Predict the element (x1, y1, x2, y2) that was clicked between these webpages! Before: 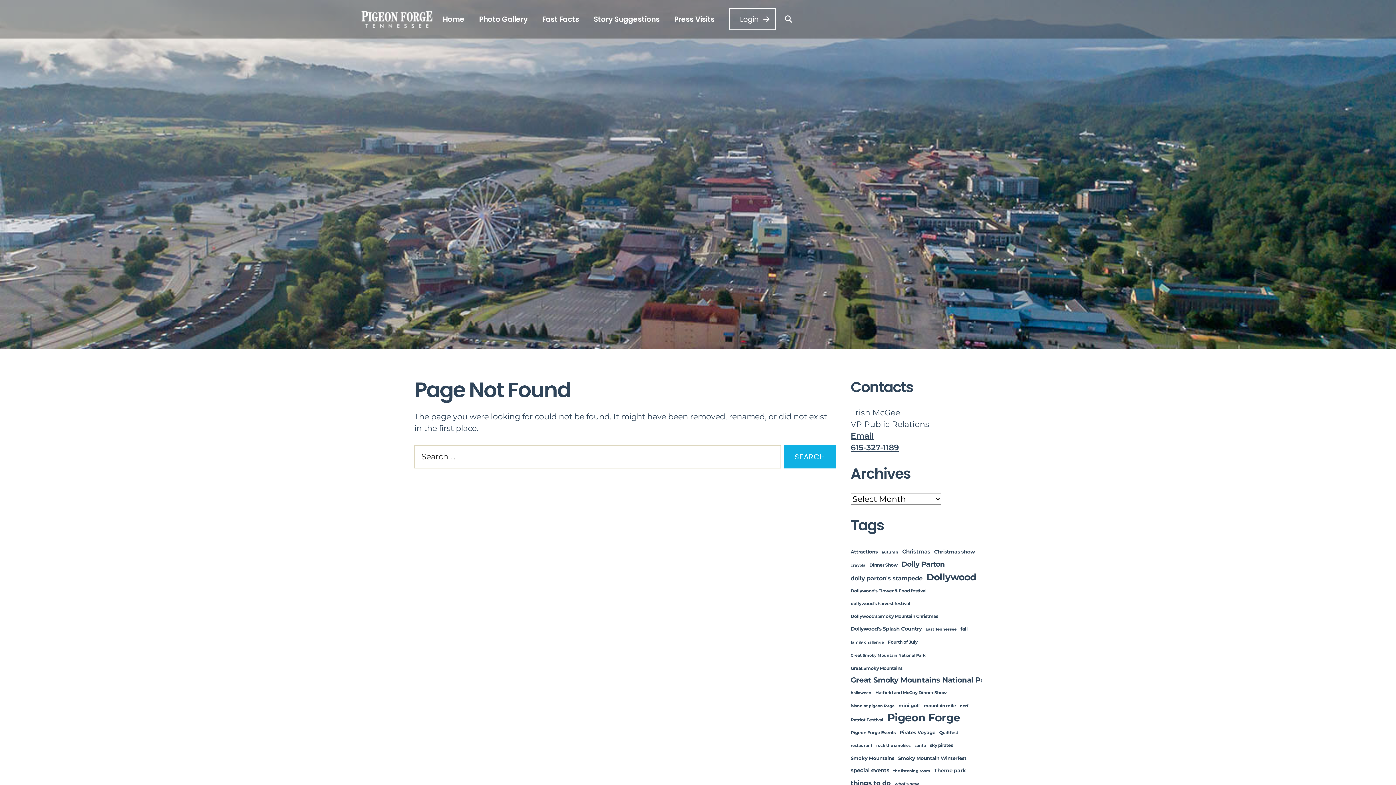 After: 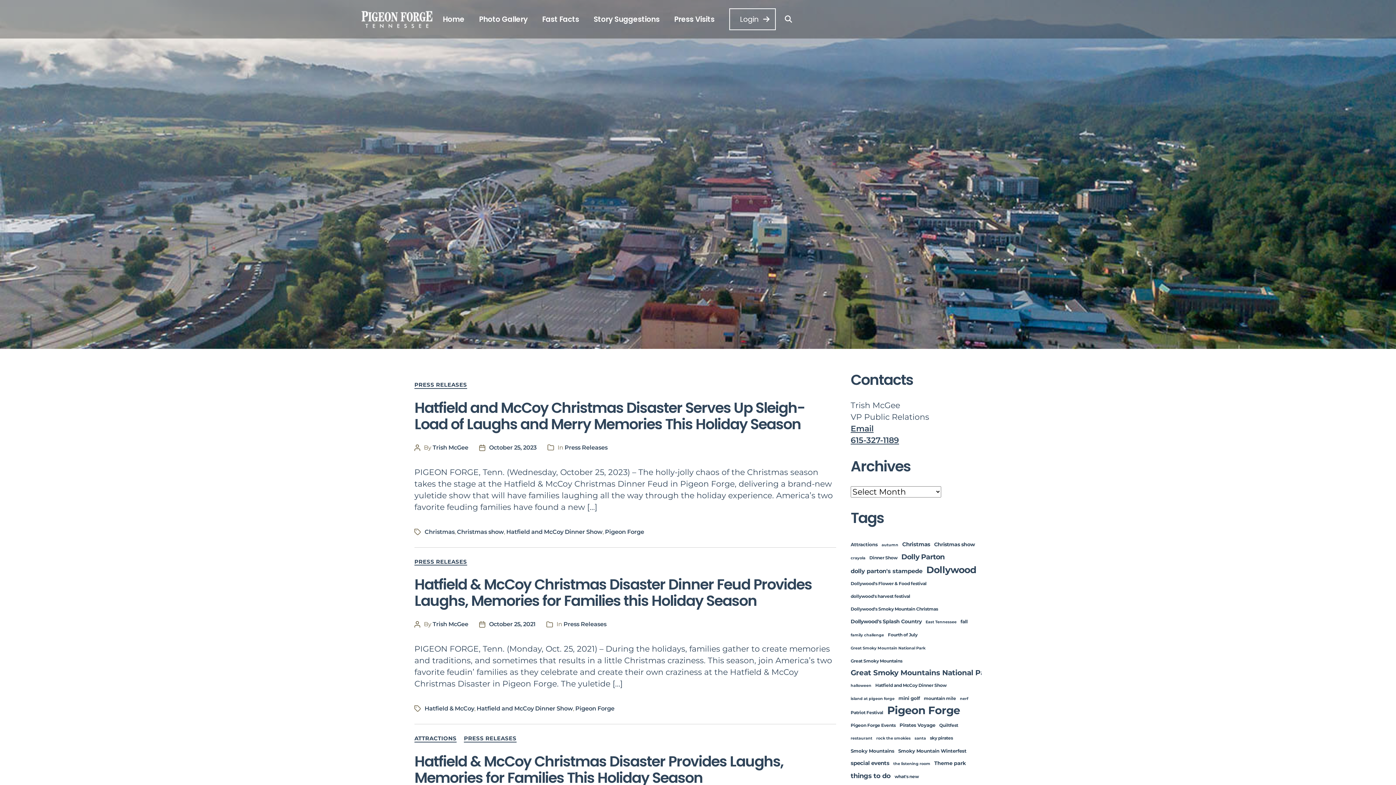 Action: label: Hatfield and McCoy Dinner Show (3 items) bbox: (875, 690, 946, 695)